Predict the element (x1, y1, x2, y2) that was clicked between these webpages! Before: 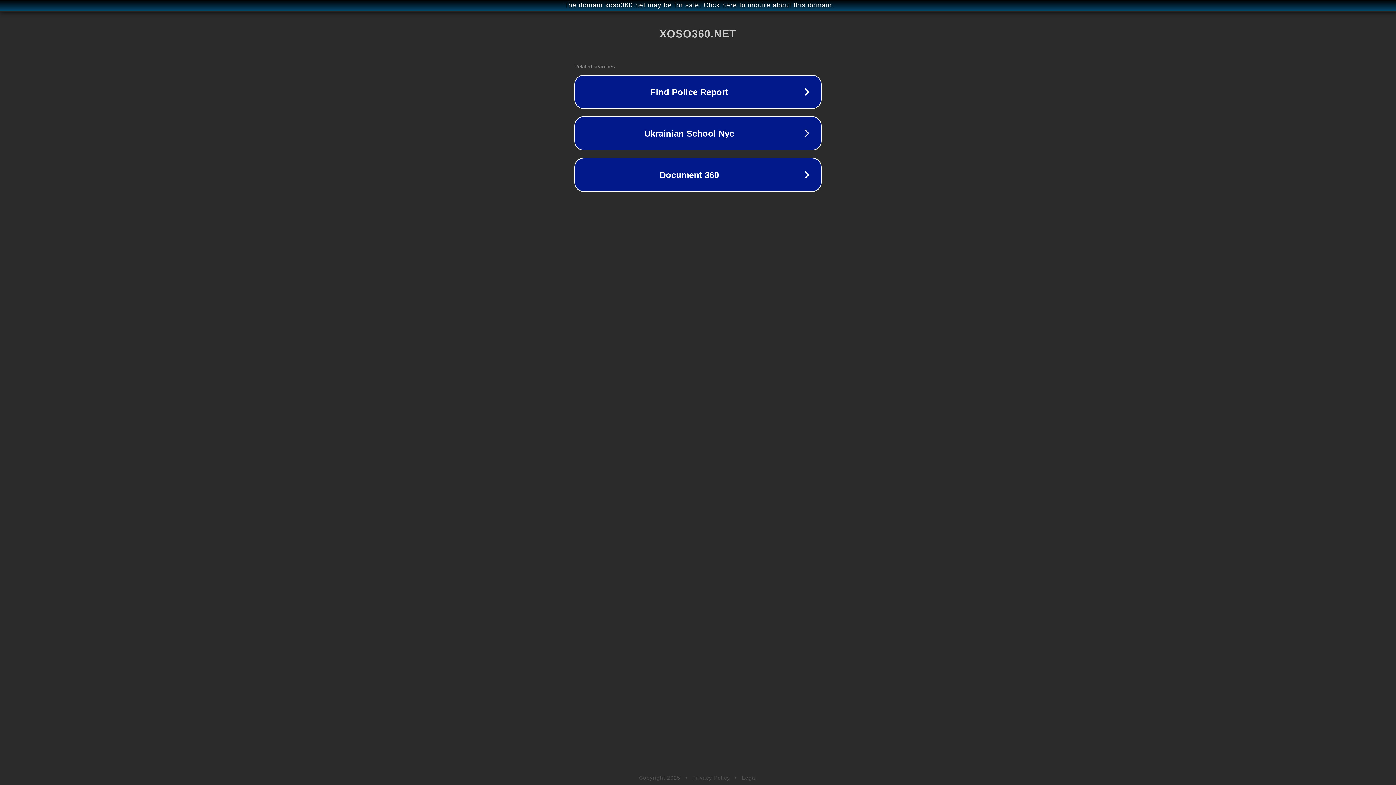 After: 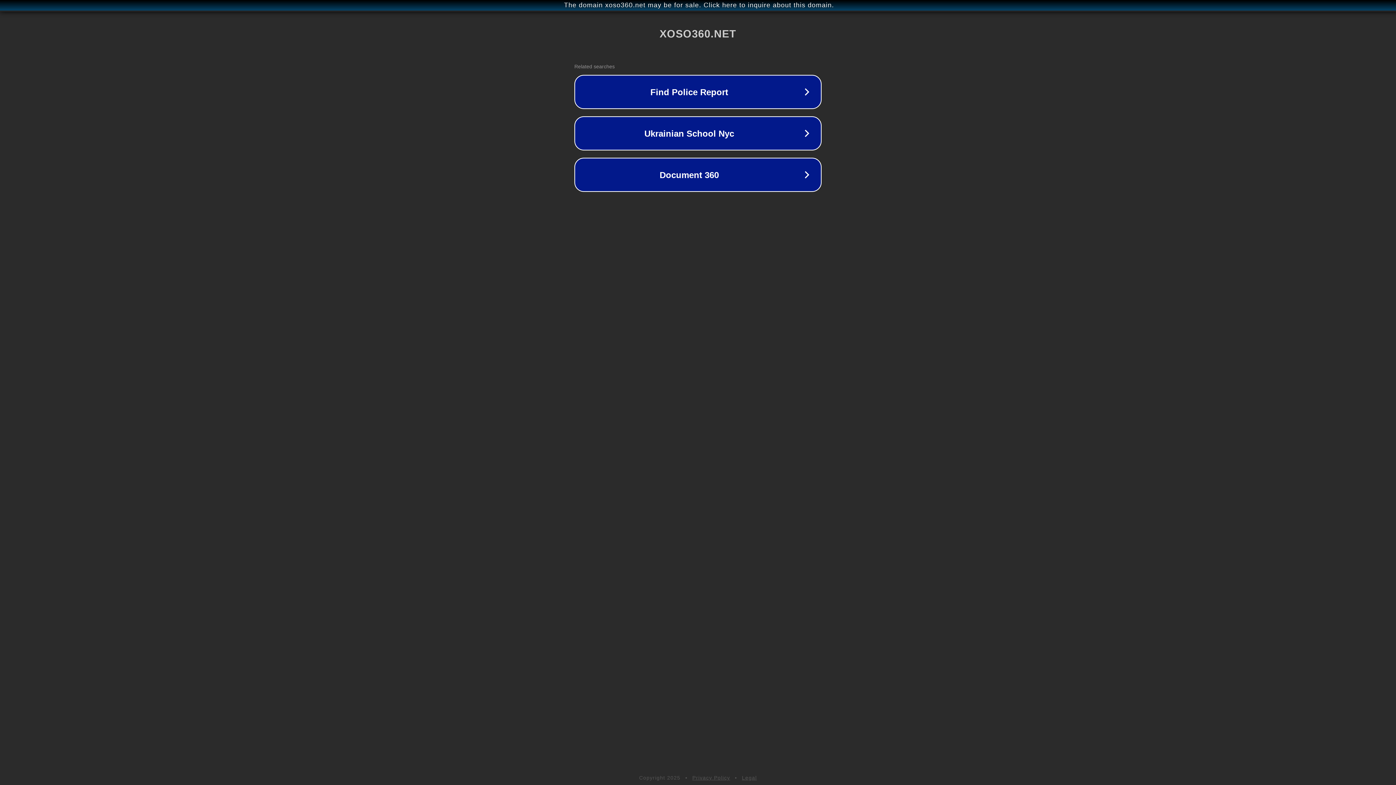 Action: bbox: (742, 775, 757, 781) label: Legal